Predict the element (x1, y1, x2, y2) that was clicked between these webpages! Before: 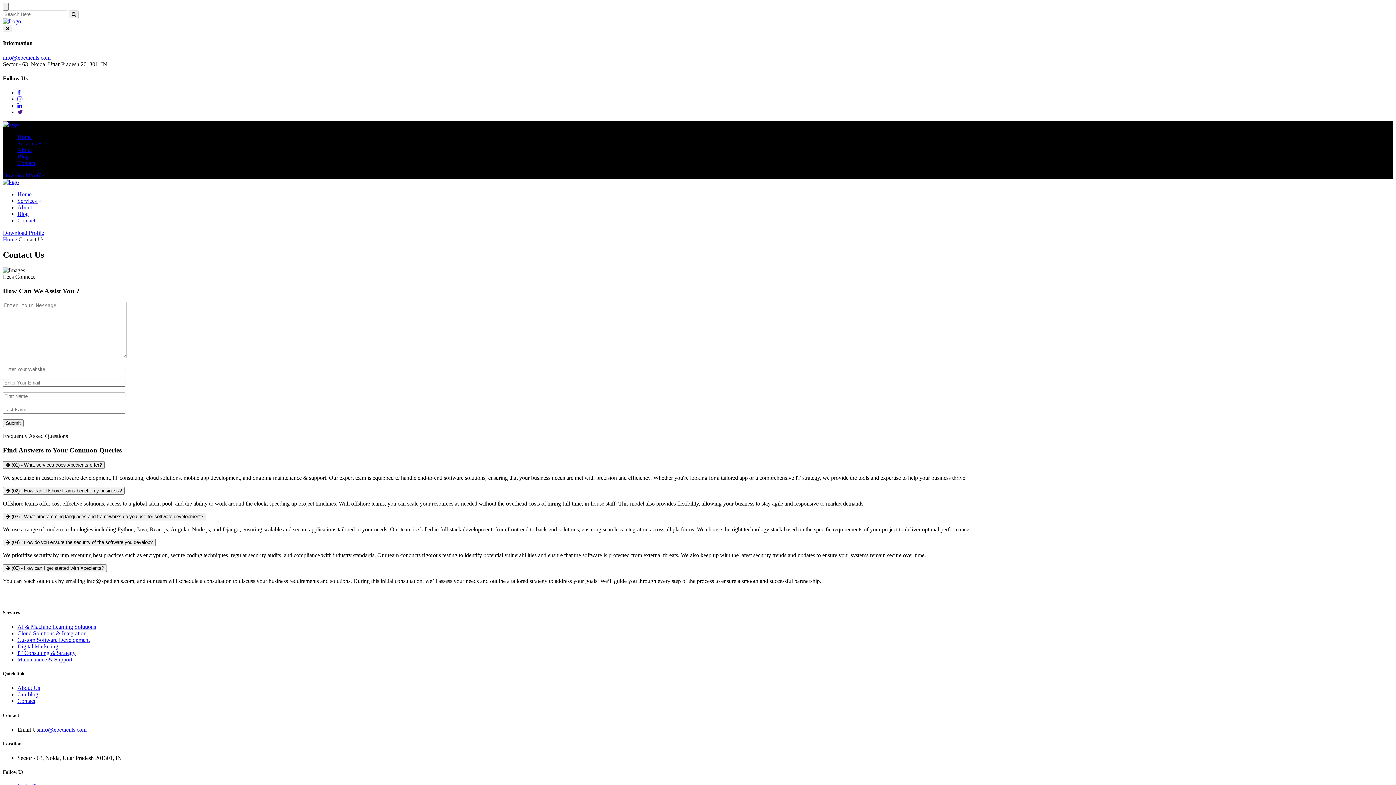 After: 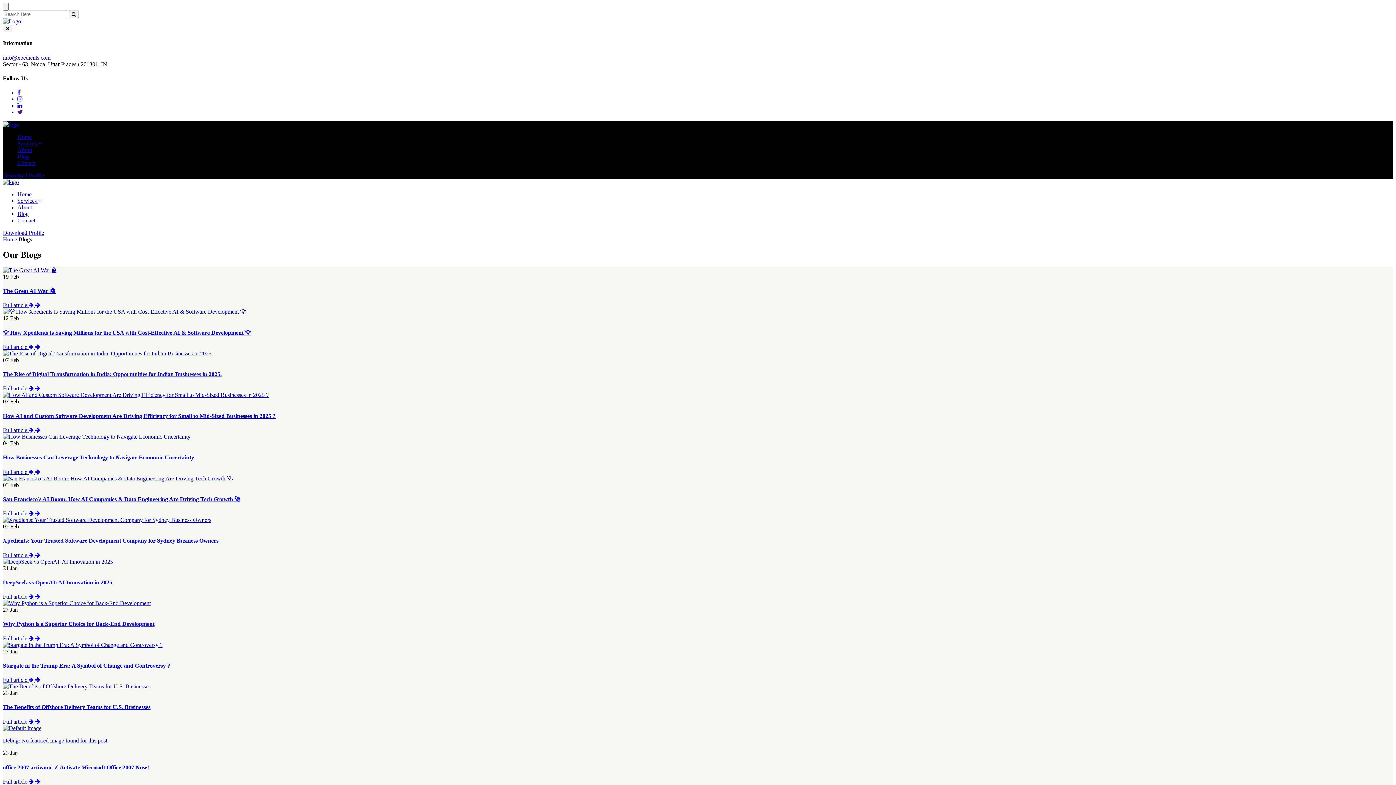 Action: label: Blog bbox: (17, 210, 28, 217)